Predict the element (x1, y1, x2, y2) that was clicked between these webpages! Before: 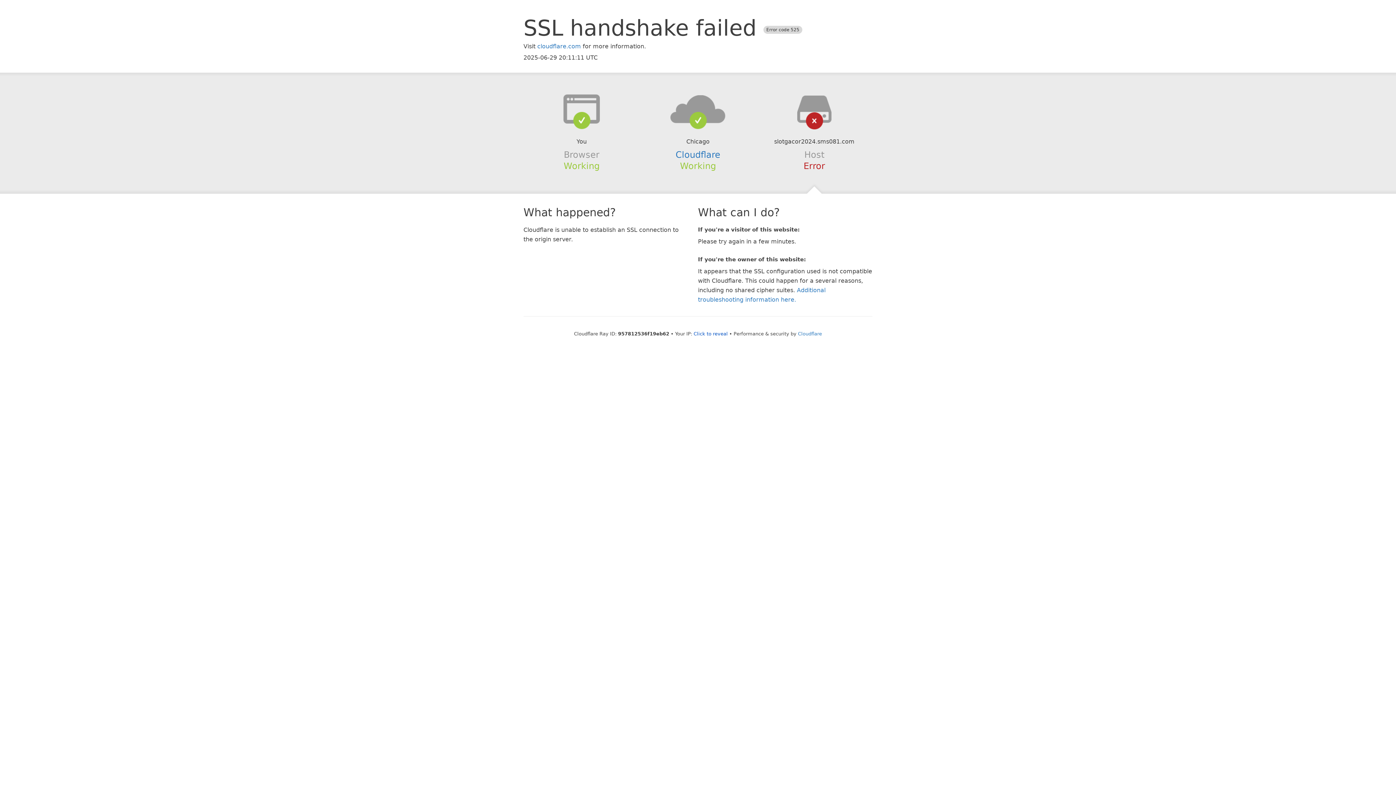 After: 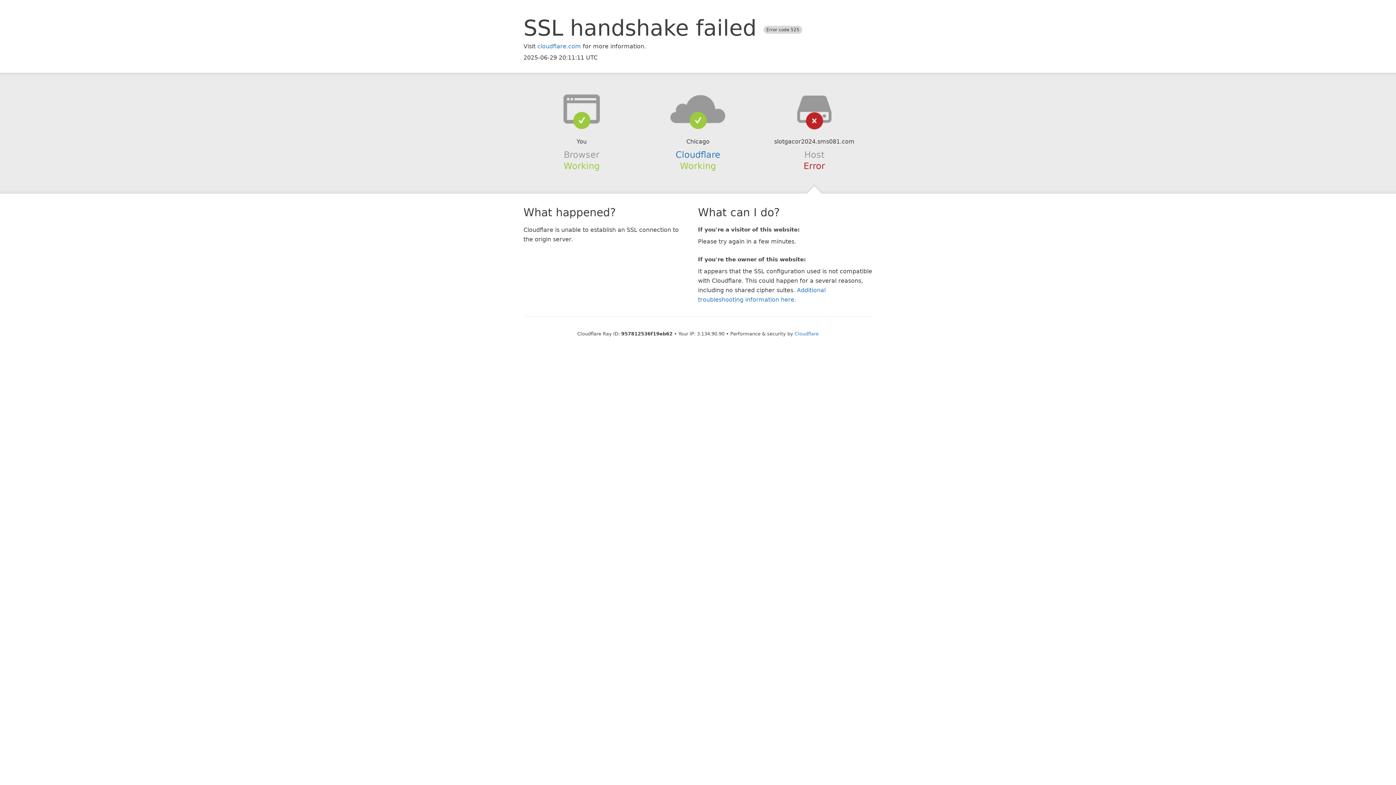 Action: label: Click to reveal bbox: (693, 331, 728, 336)